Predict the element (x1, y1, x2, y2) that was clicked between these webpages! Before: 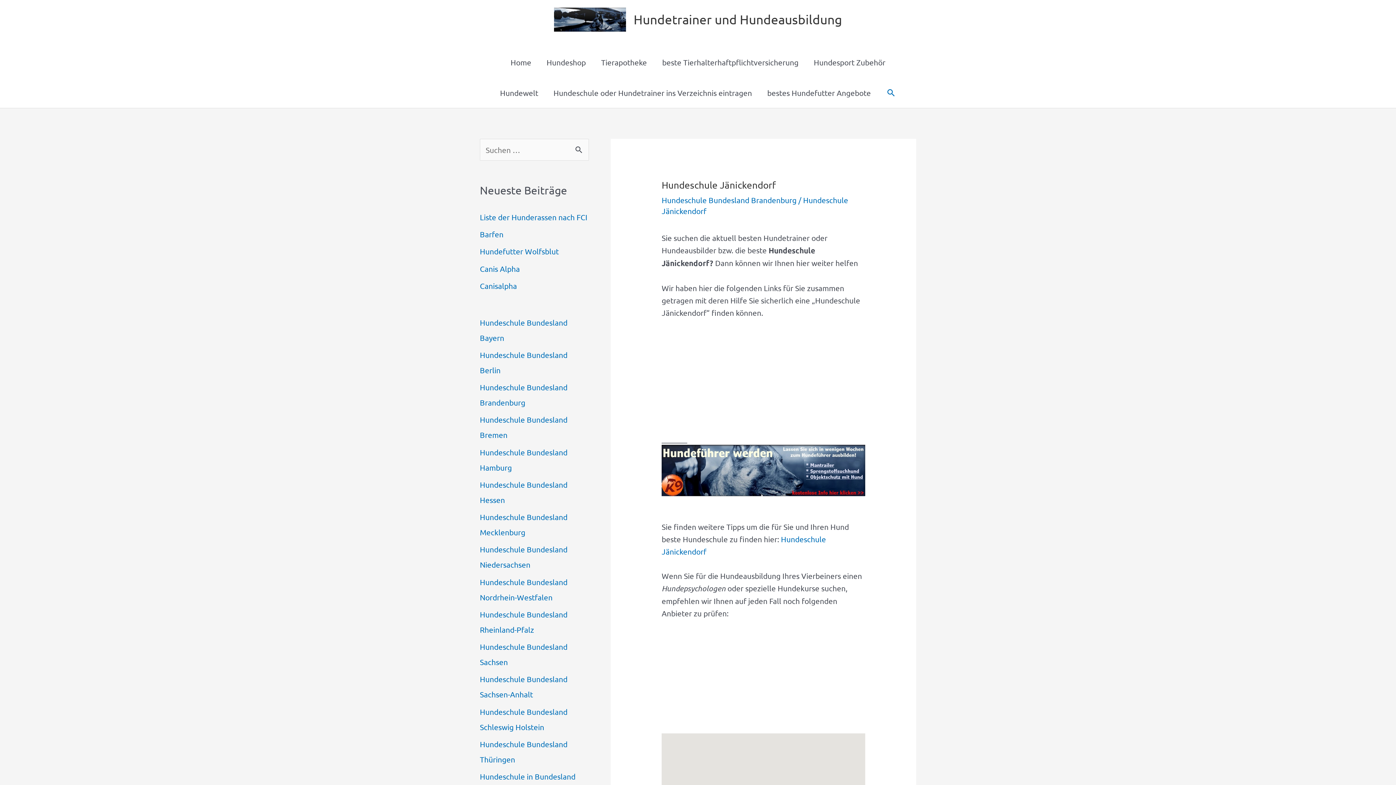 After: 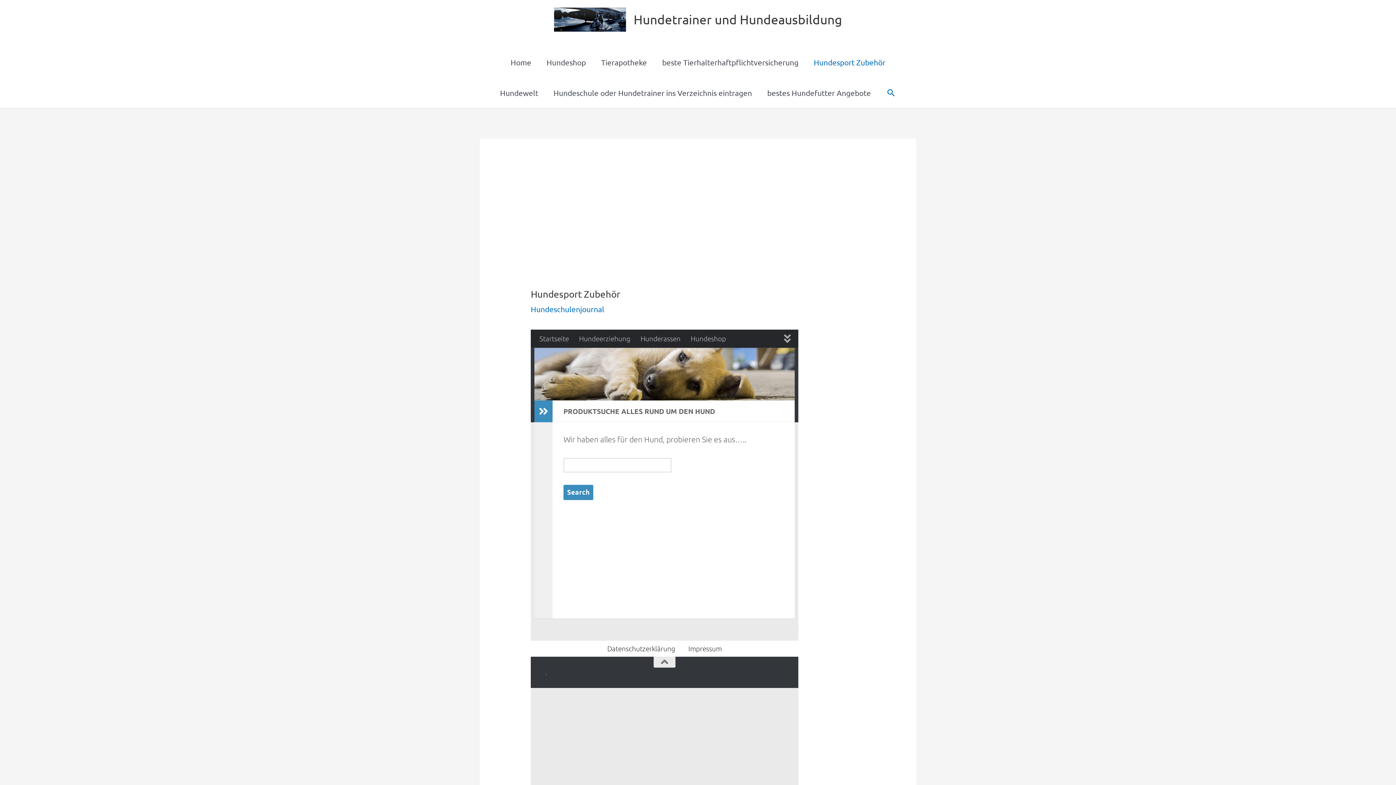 Action: bbox: (806, 46, 893, 77) label: Hundesport Zubehör